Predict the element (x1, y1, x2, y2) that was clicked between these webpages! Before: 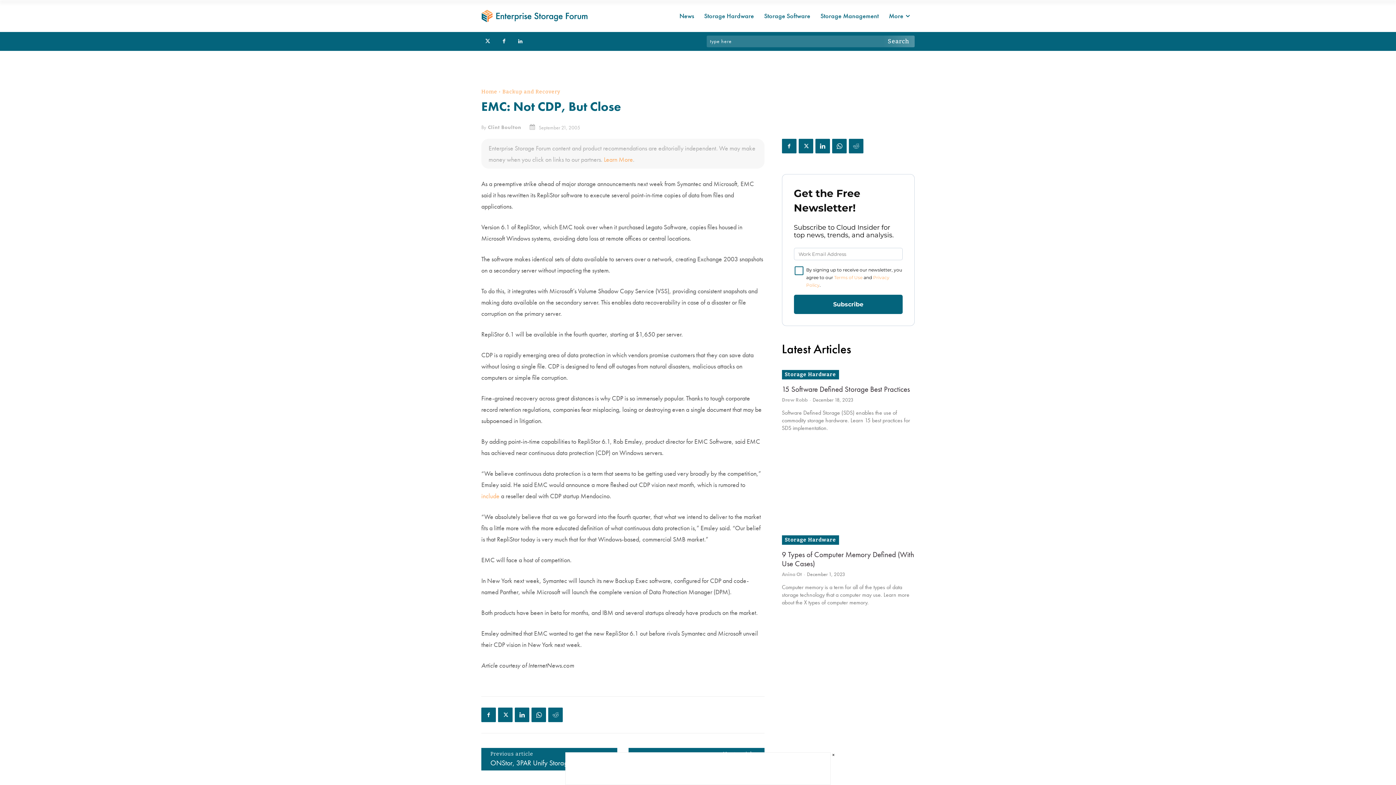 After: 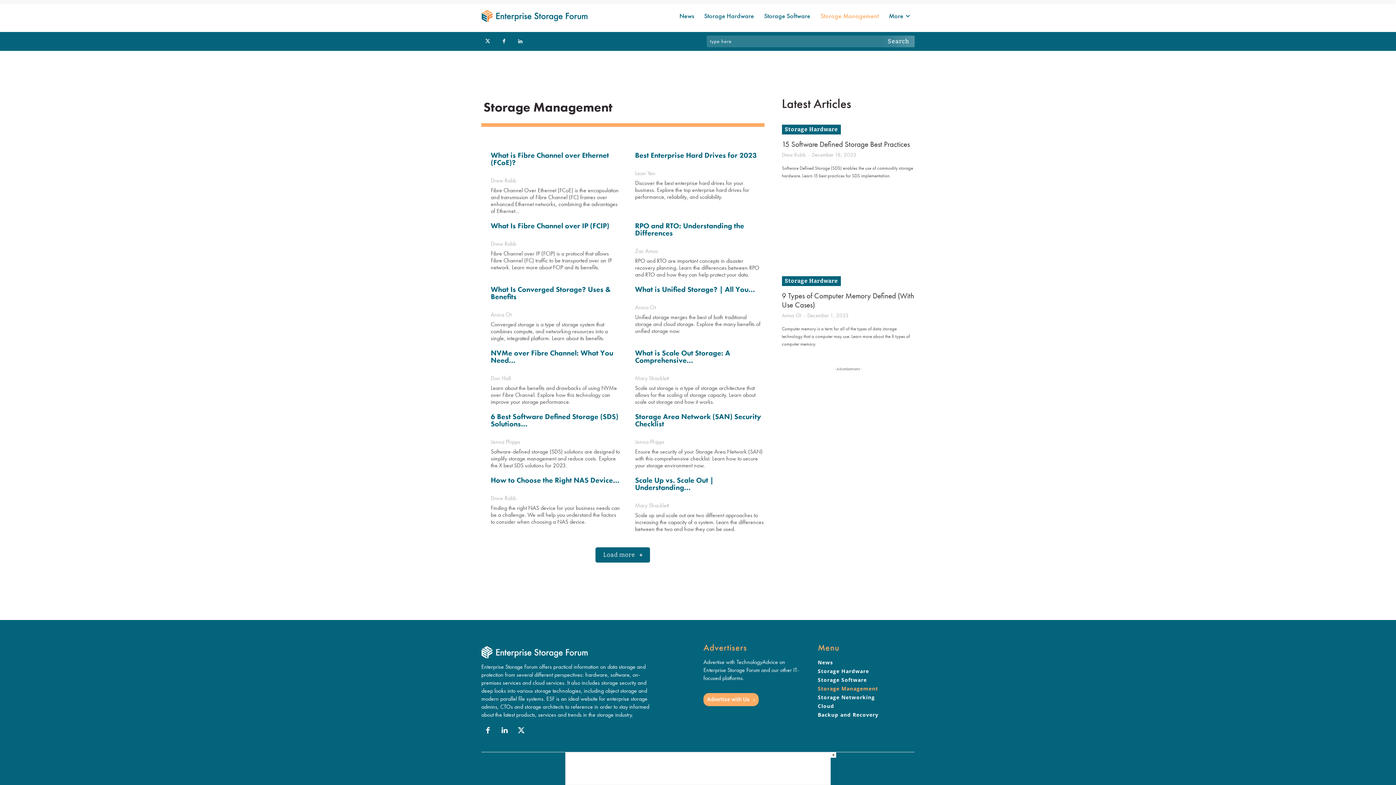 Action: bbox: (815, 7, 883, 24) label: Storage Management